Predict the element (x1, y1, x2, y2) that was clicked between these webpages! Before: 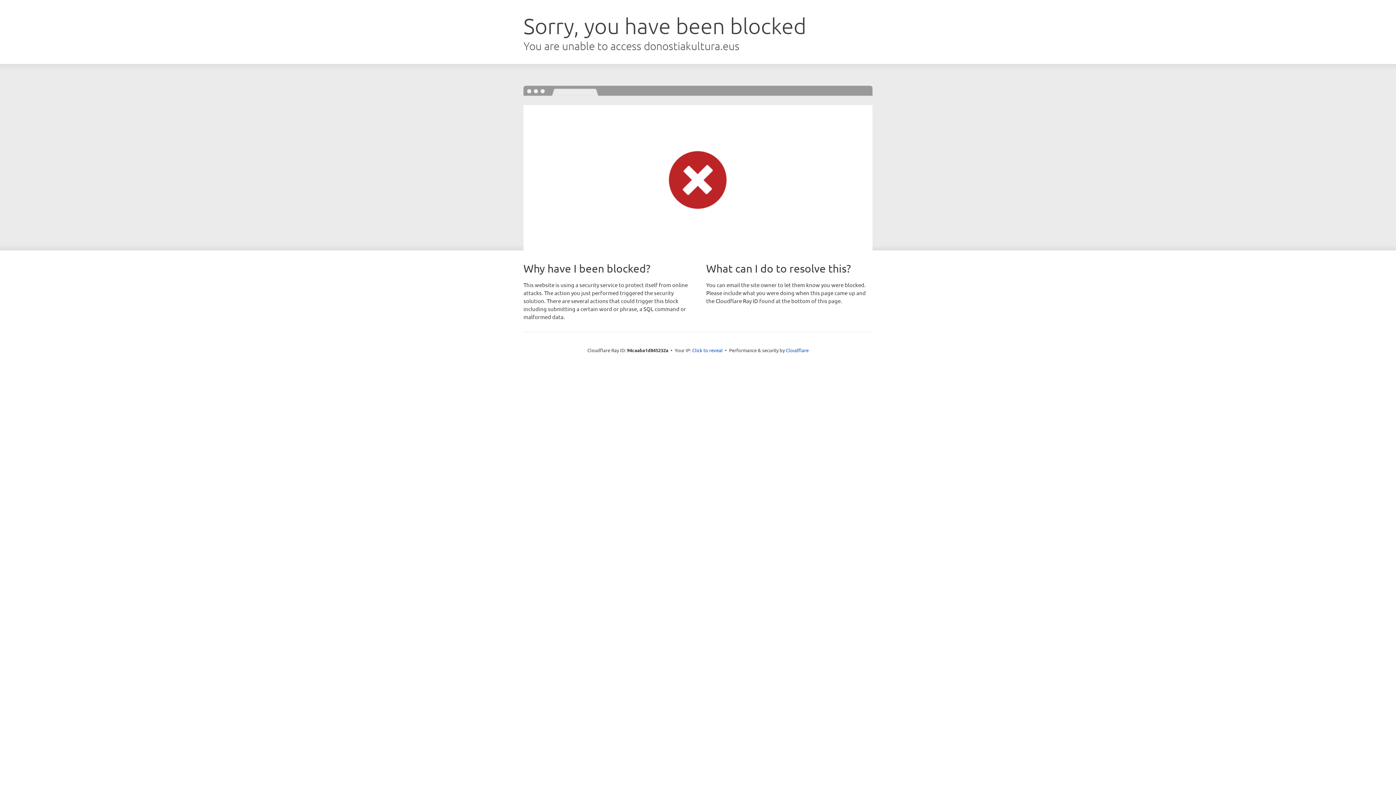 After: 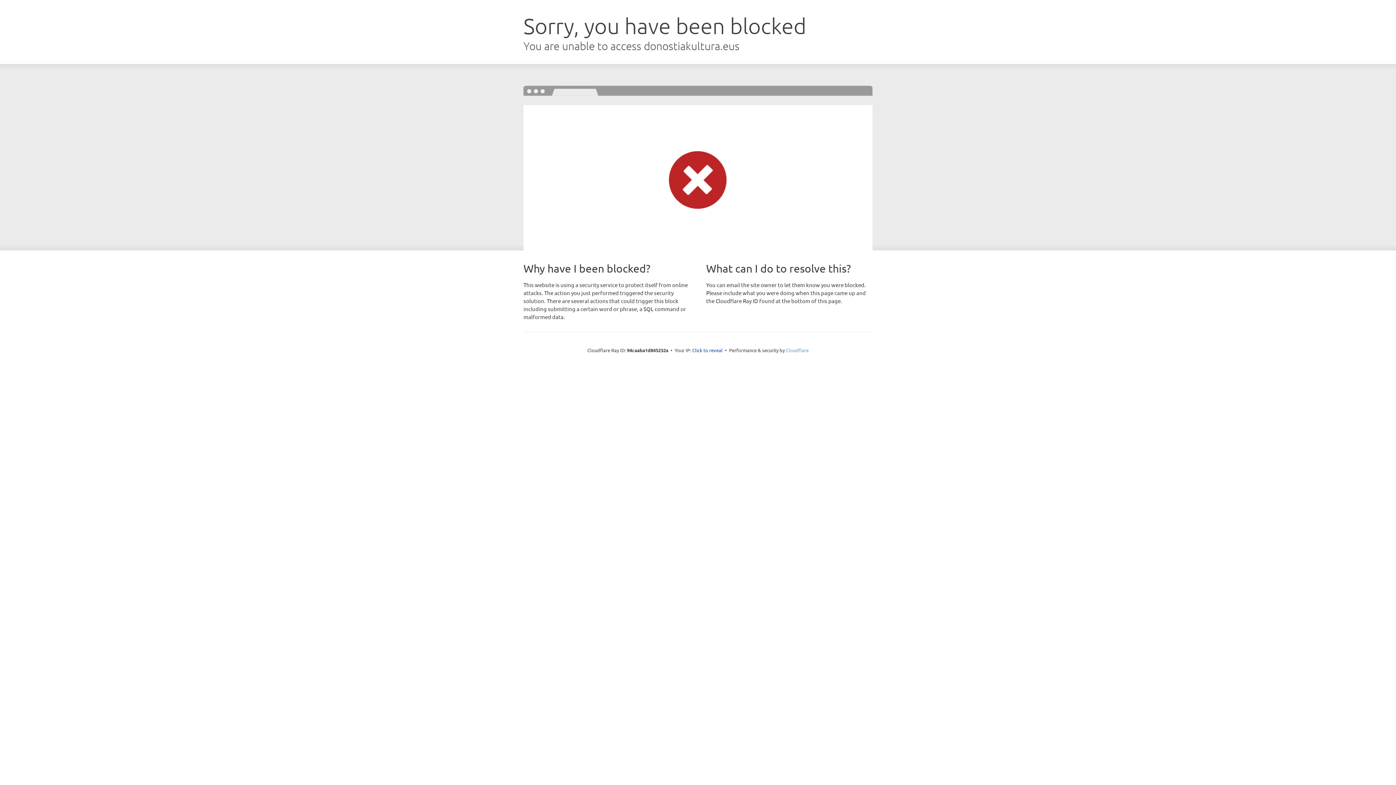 Action: bbox: (786, 347, 808, 353) label: Cloudflare